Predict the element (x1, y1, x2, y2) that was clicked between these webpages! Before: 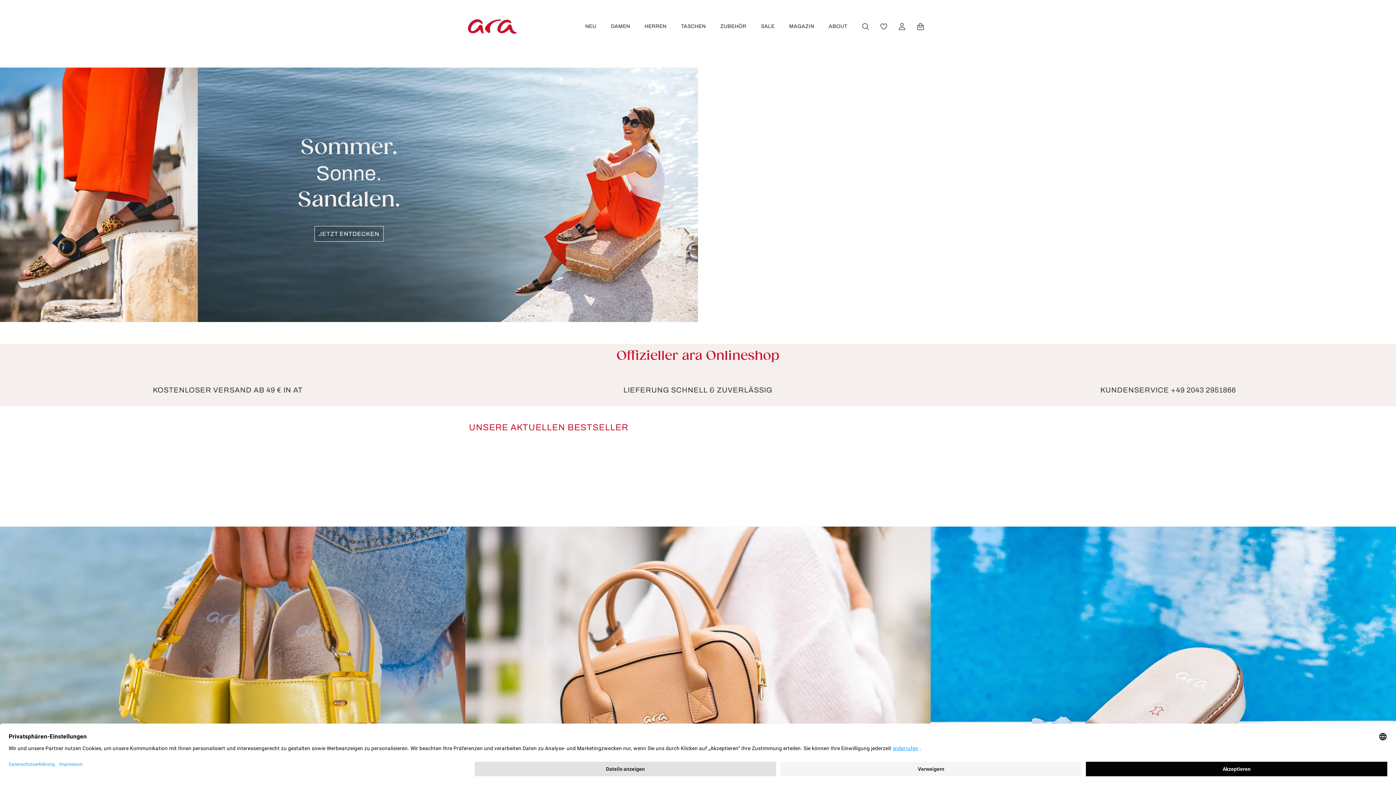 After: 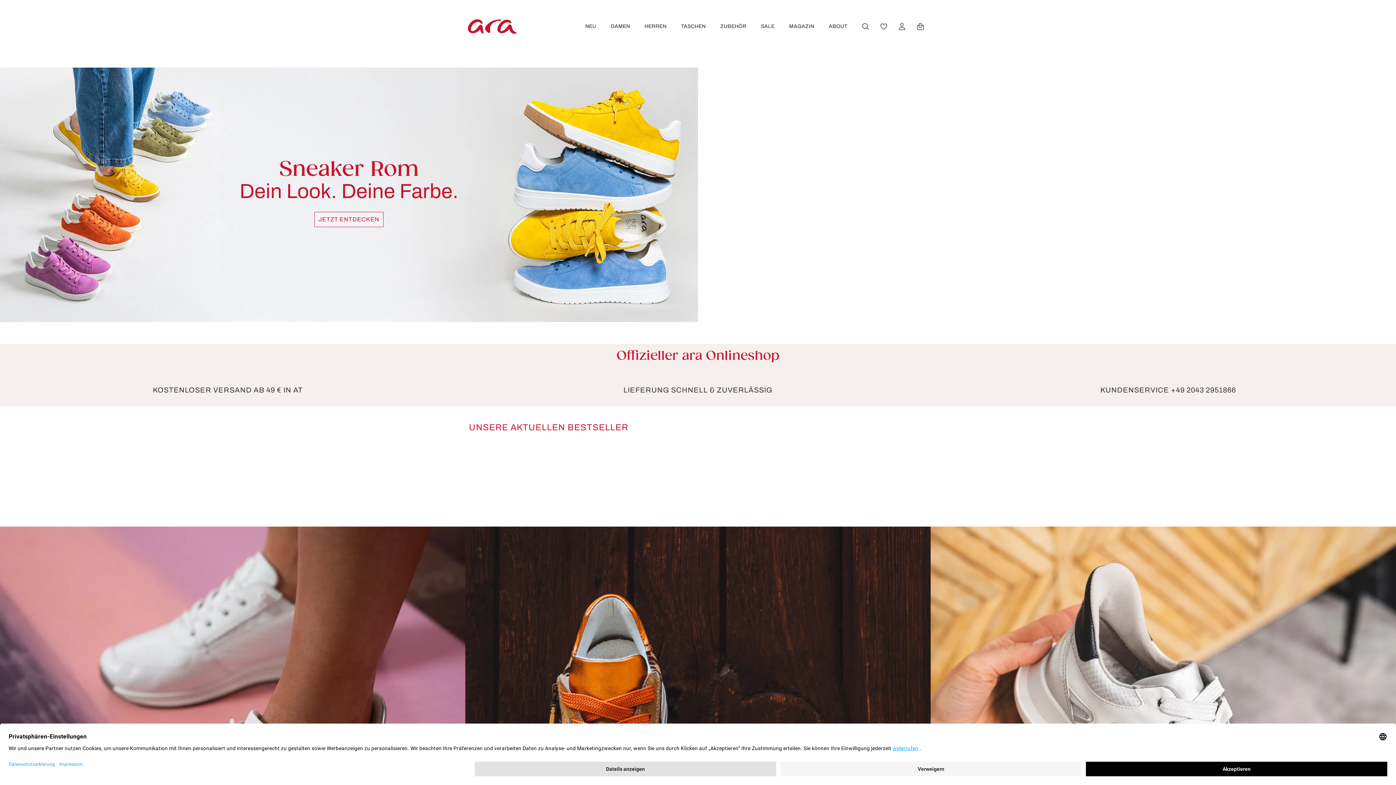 Action: bbox: (468, 19, 516, 33)